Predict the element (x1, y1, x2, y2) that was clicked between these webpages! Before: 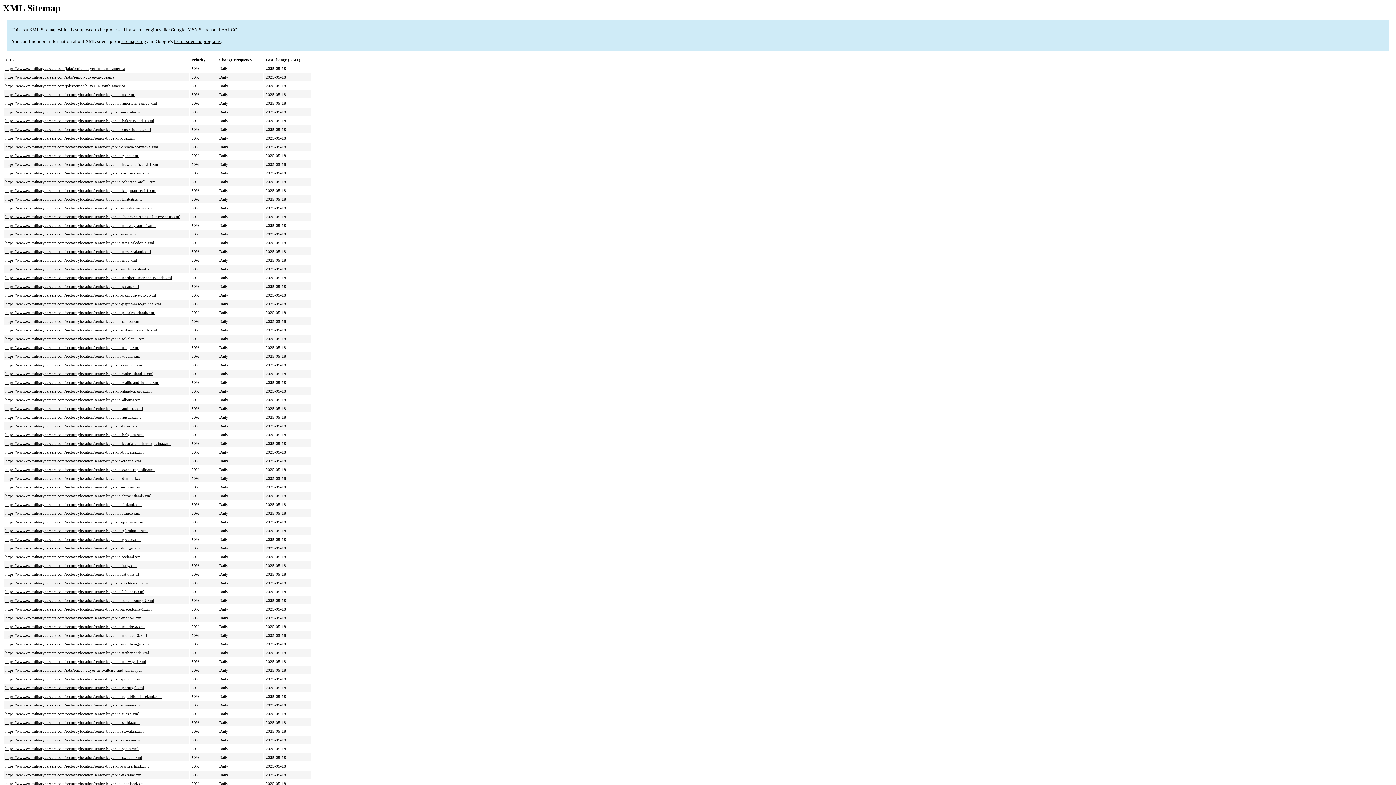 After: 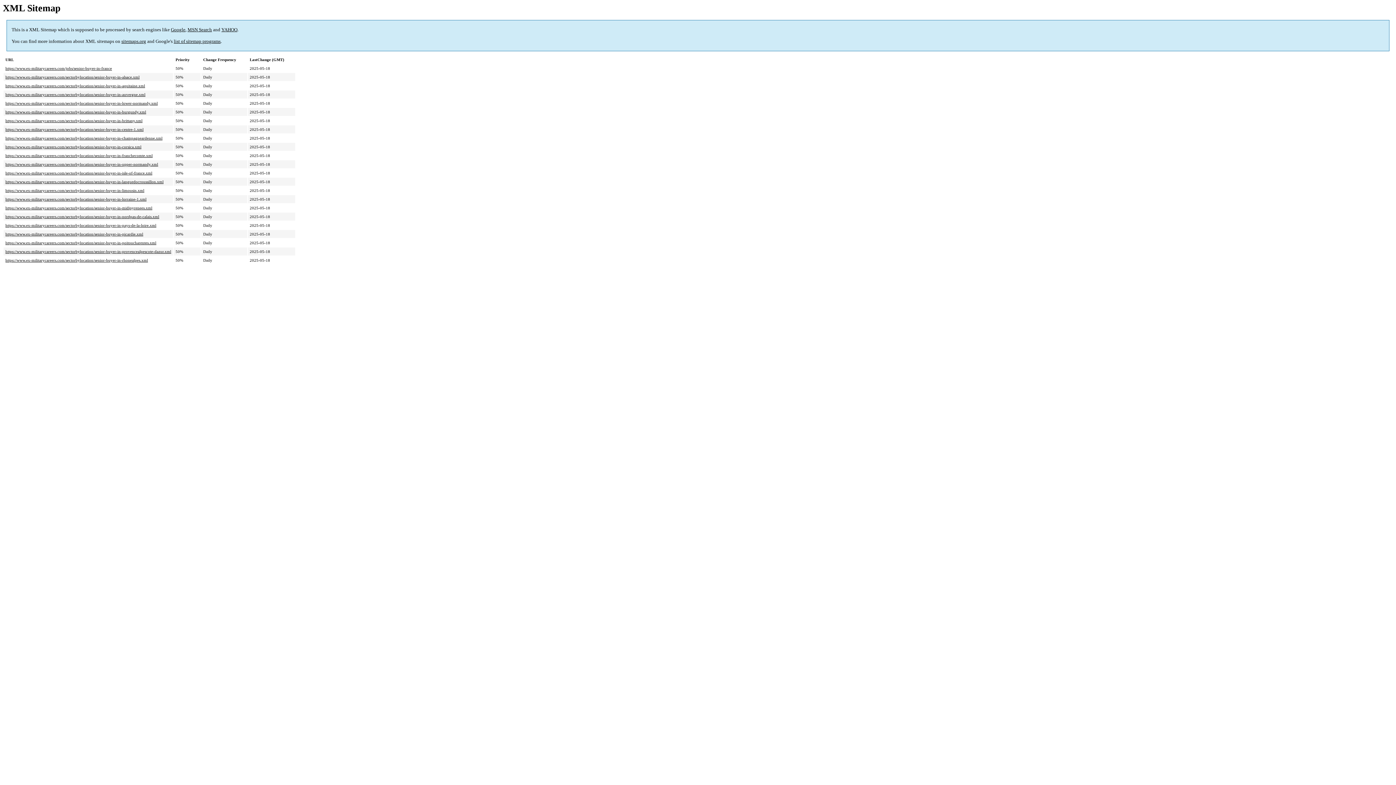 Action: label: https://www.ex-militarycareers.com/sectorbylocation/senior-buyer-in-france.xml bbox: (5, 511, 140, 515)